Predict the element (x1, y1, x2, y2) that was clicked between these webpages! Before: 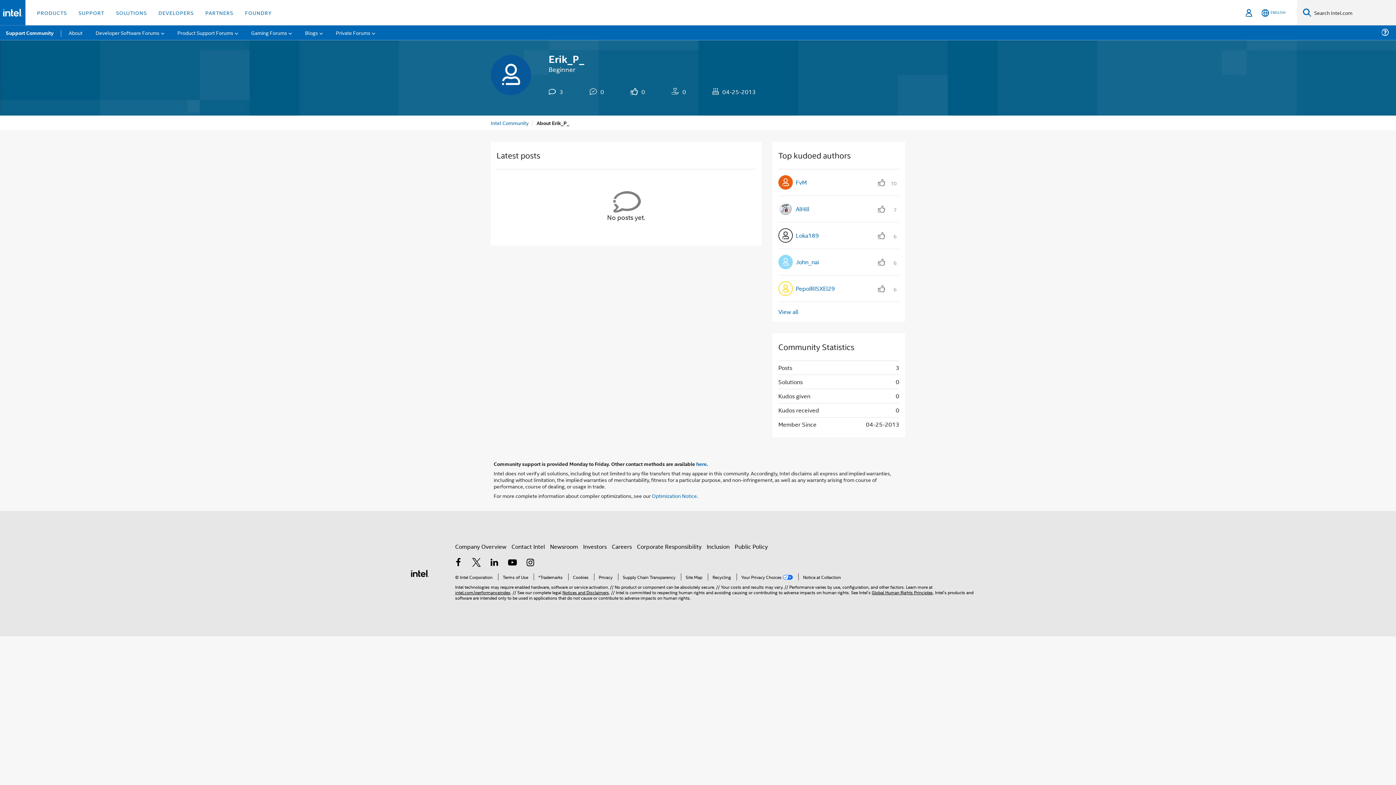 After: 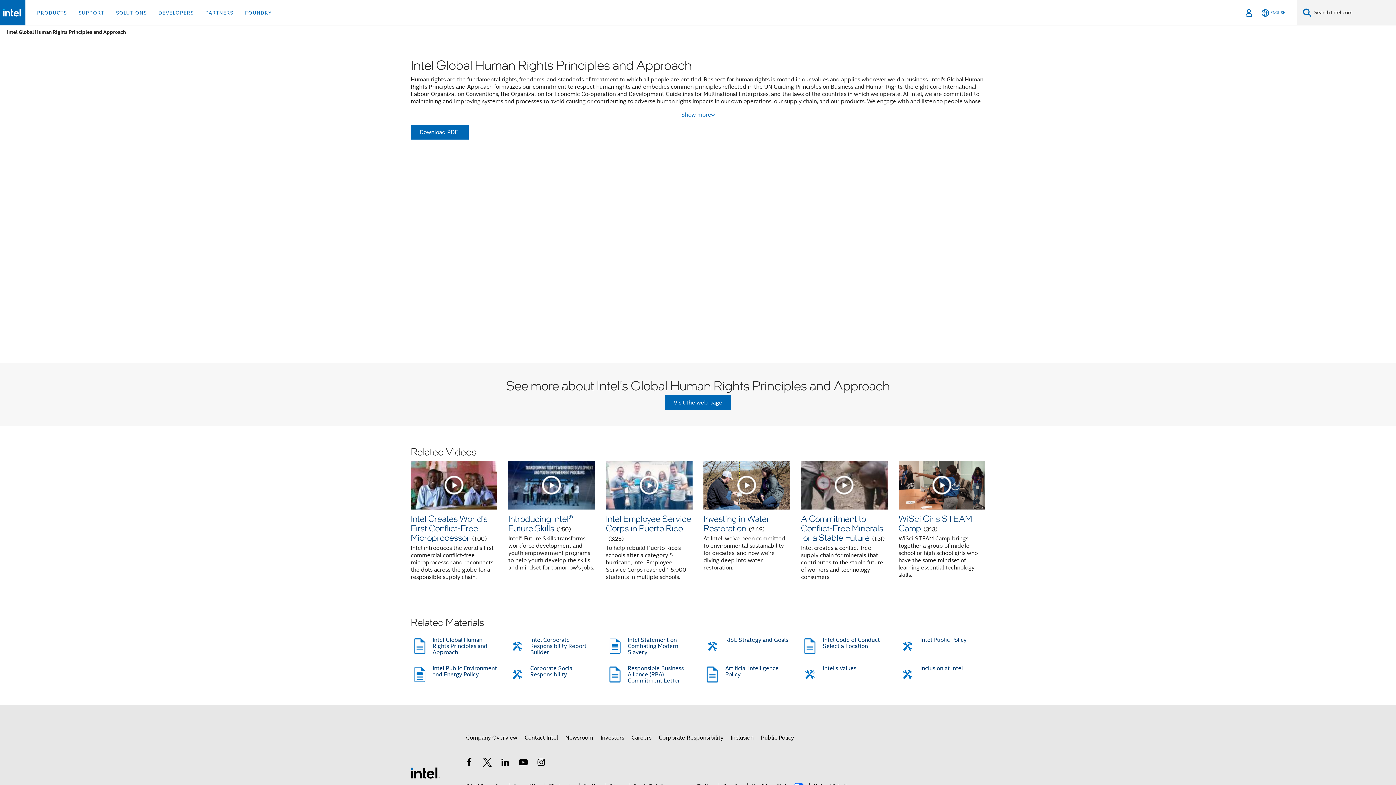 Action: label: Global Human Rights Principles bbox: (872, 589, 933, 596)